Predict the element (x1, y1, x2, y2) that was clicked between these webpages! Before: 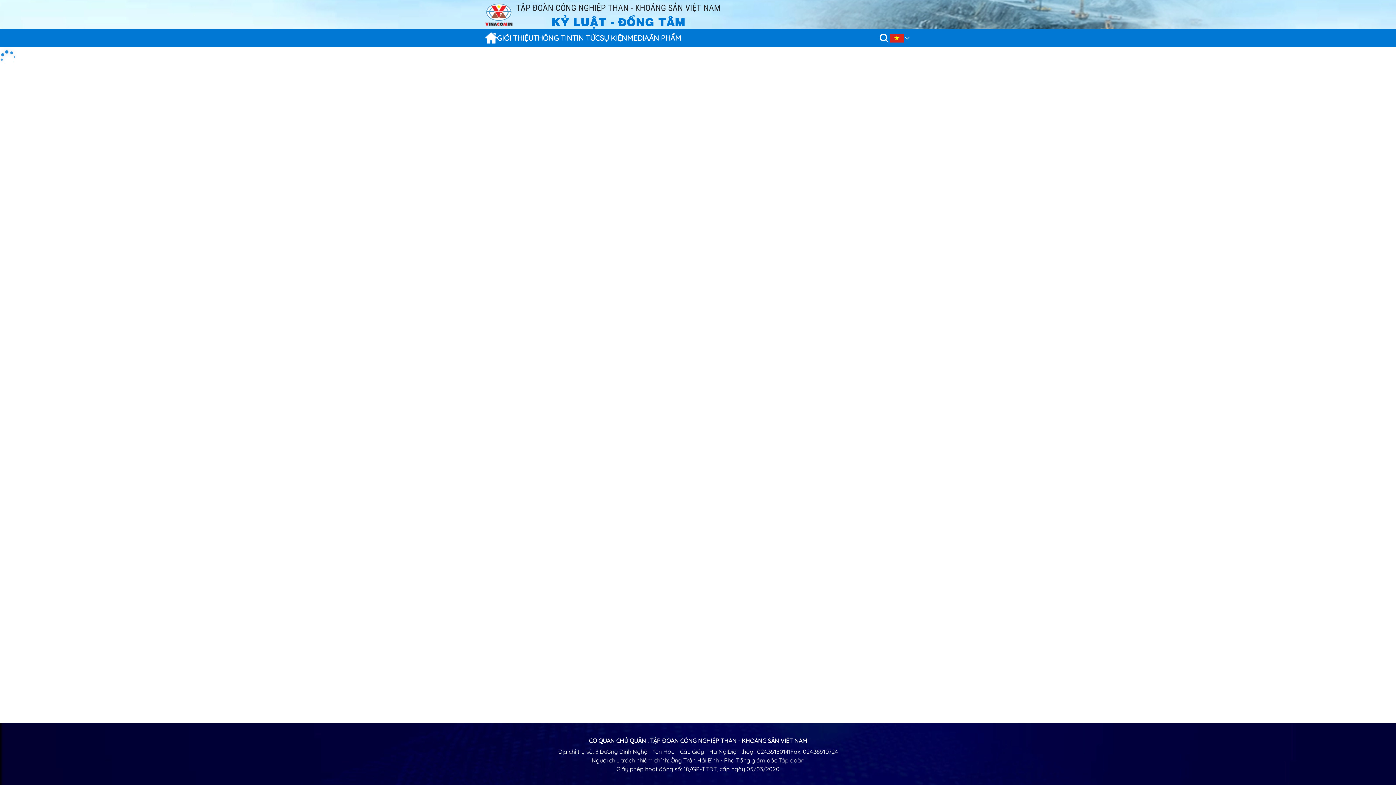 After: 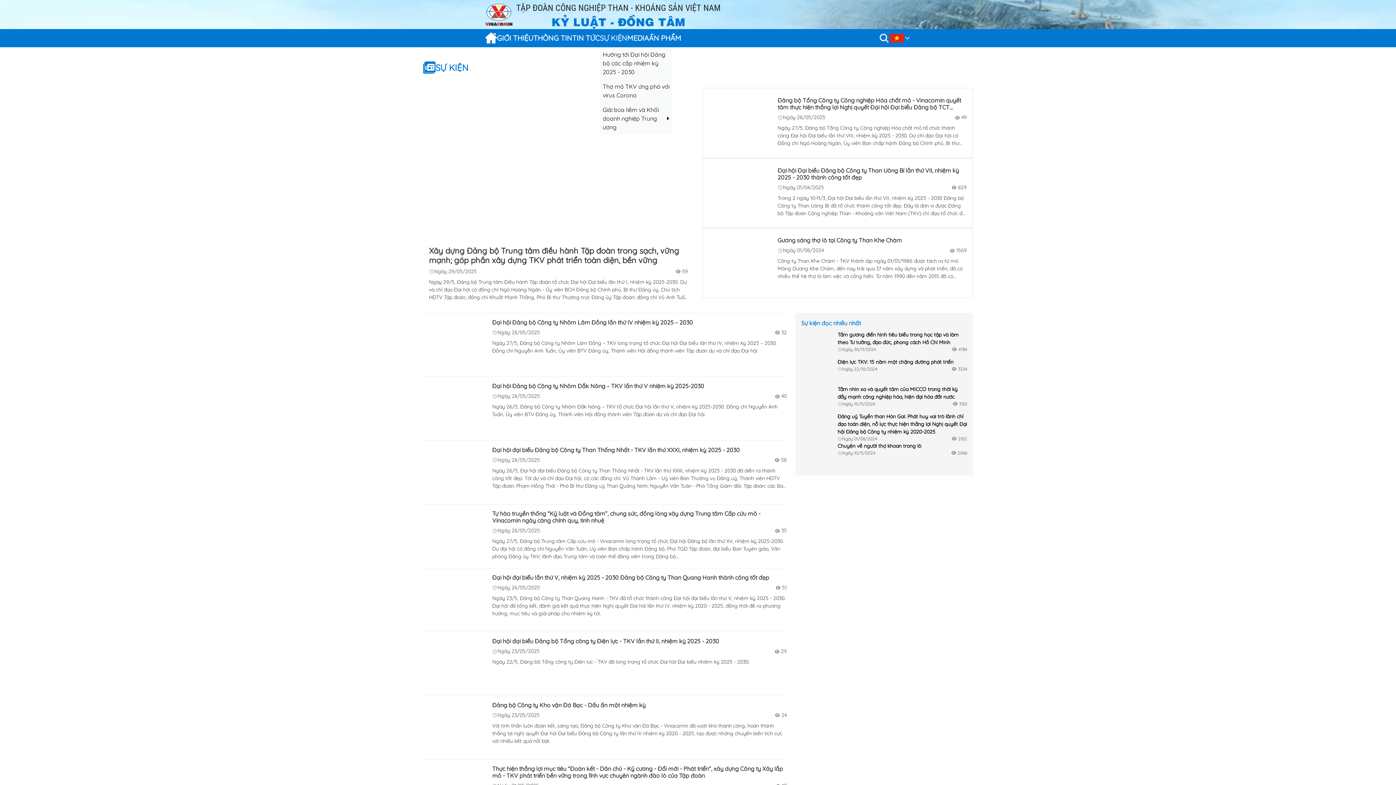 Action: bbox: (600, 29, 627, 47) label: SỰ KIỆN